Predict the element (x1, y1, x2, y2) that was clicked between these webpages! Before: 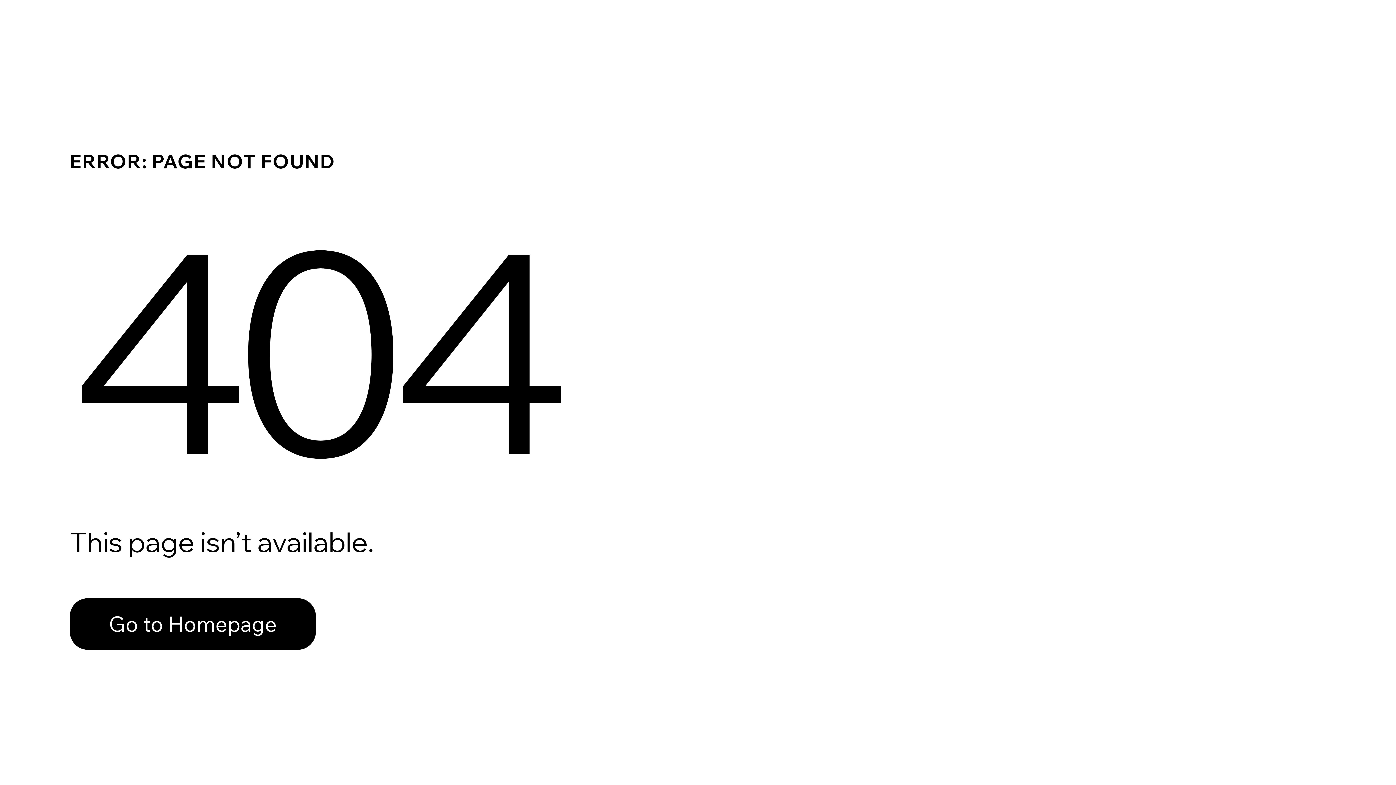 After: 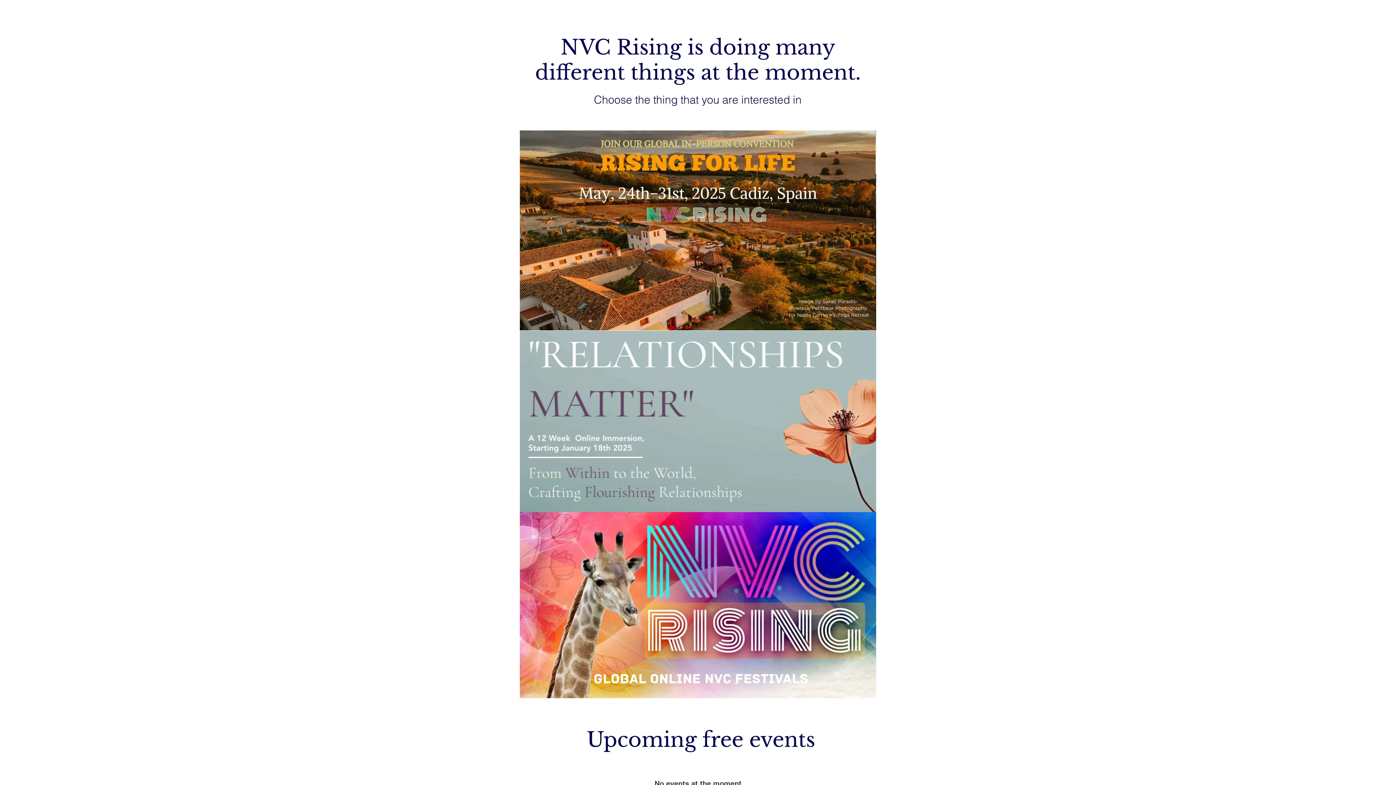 Action: bbox: (69, 582, 768, 659) label: Go to Homepage